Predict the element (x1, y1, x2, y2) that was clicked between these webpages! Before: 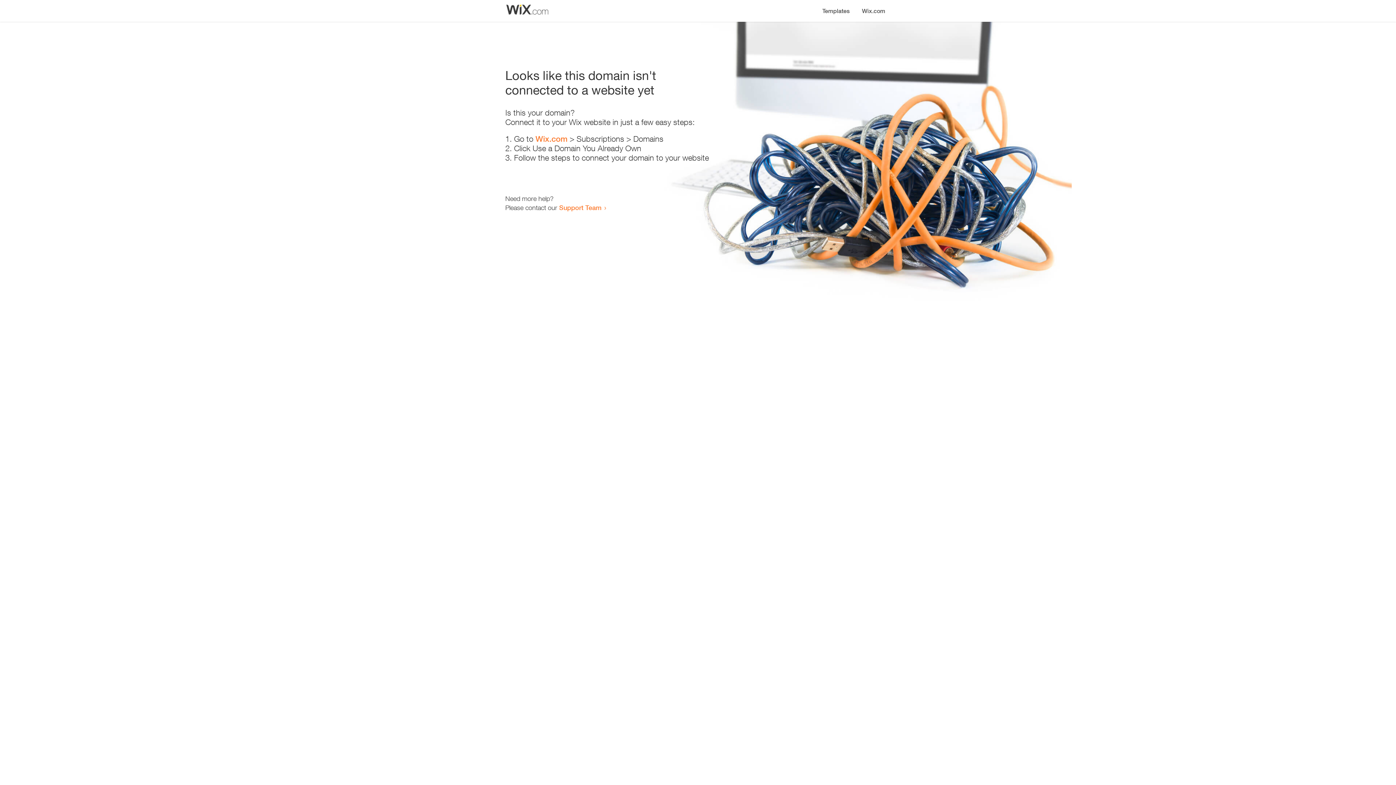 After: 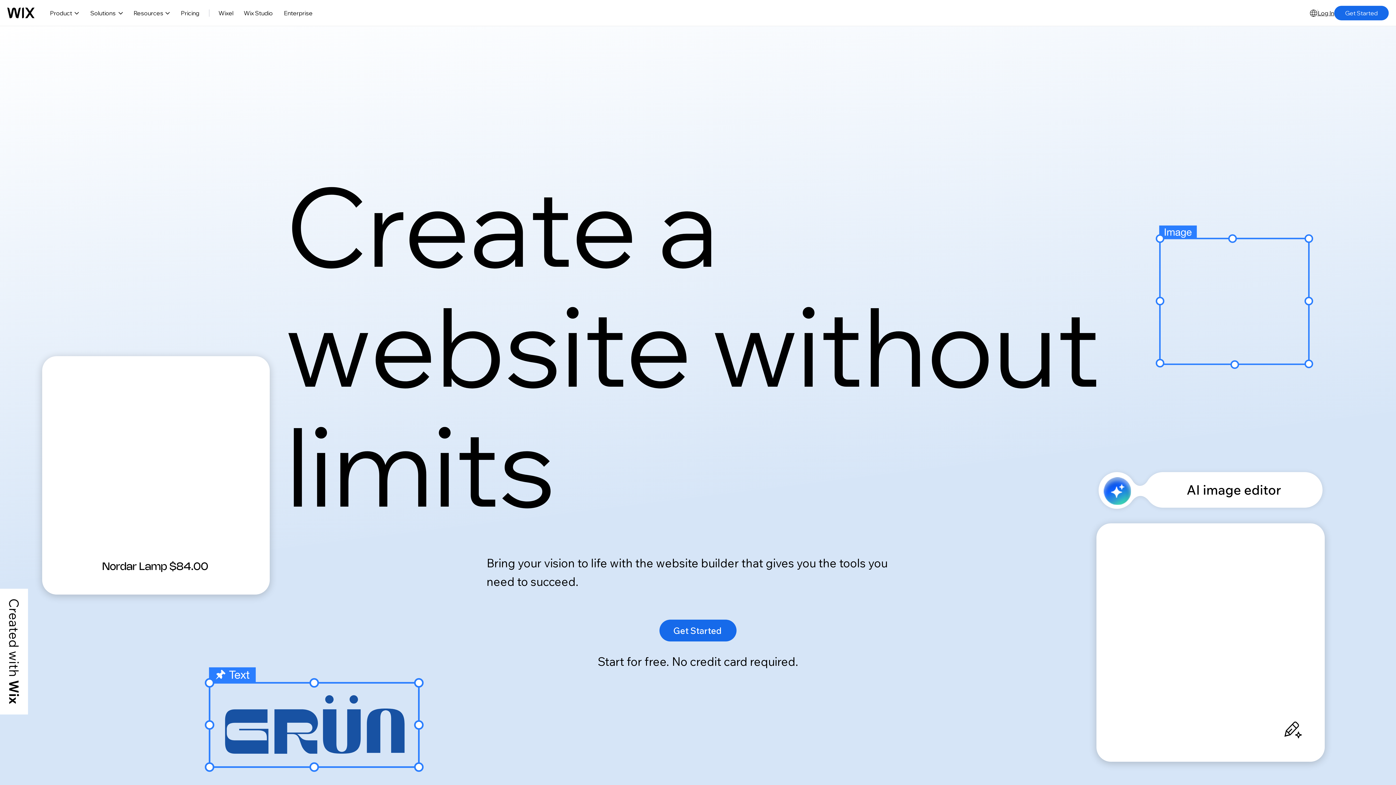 Action: label: Wix.com bbox: (535, 134, 567, 143)